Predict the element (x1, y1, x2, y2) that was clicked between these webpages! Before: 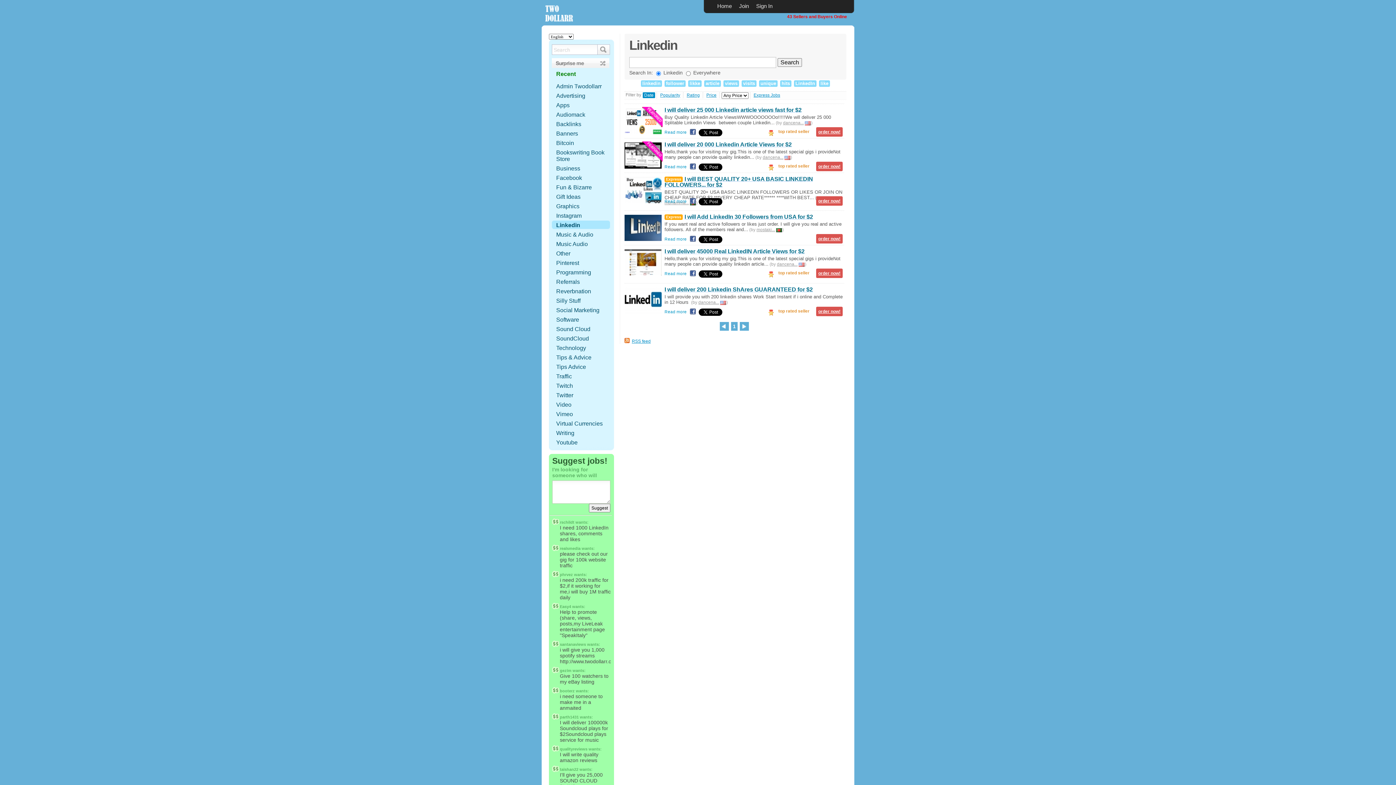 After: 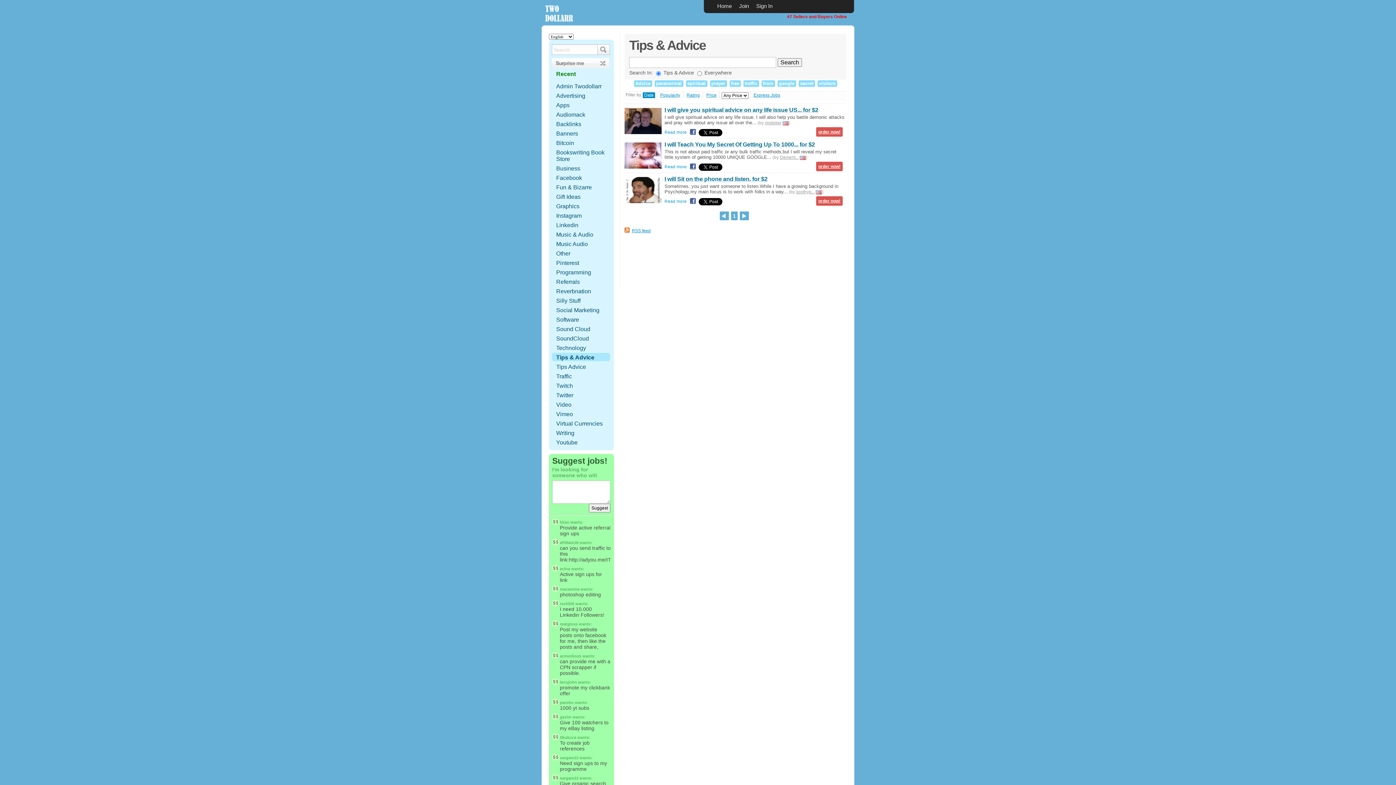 Action: bbox: (556, 354, 591, 360) label: Tips & Advice